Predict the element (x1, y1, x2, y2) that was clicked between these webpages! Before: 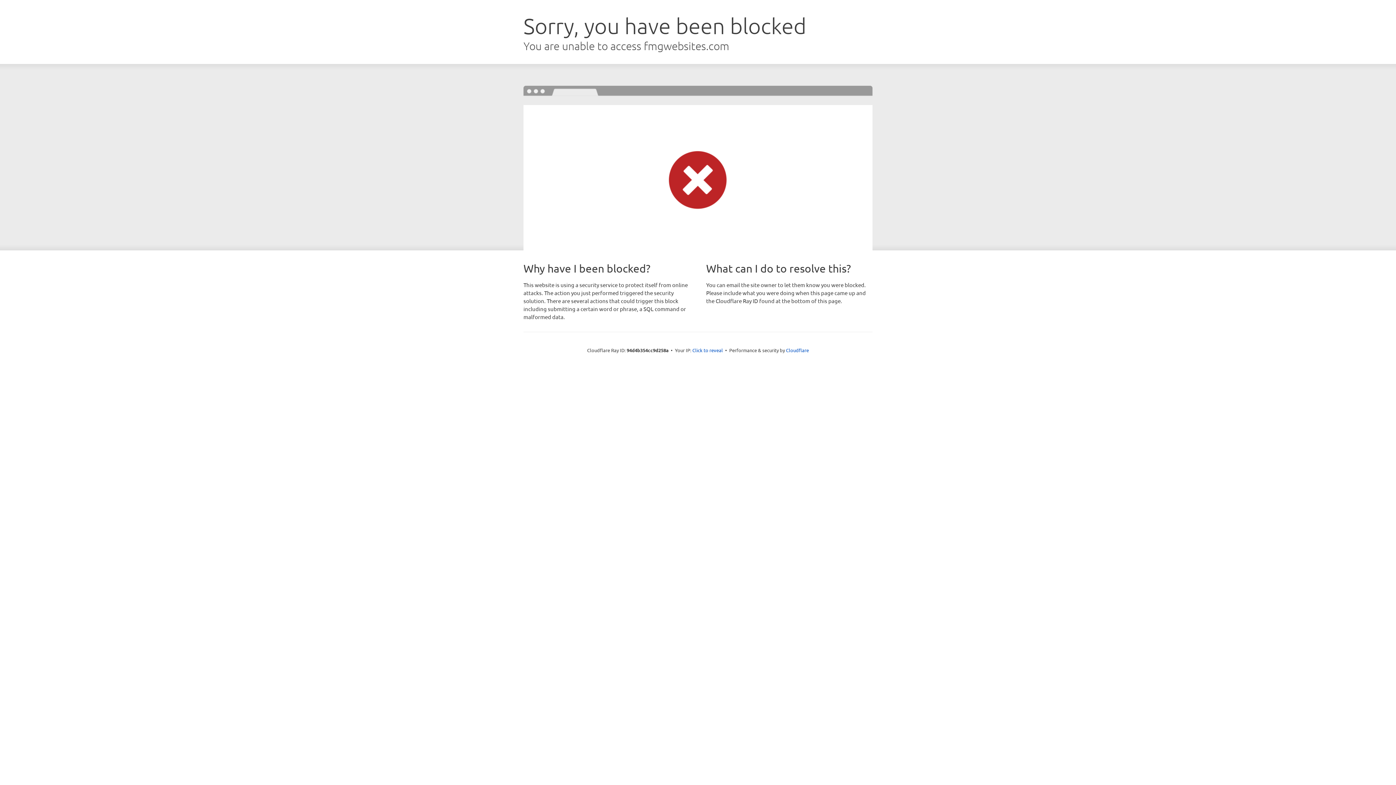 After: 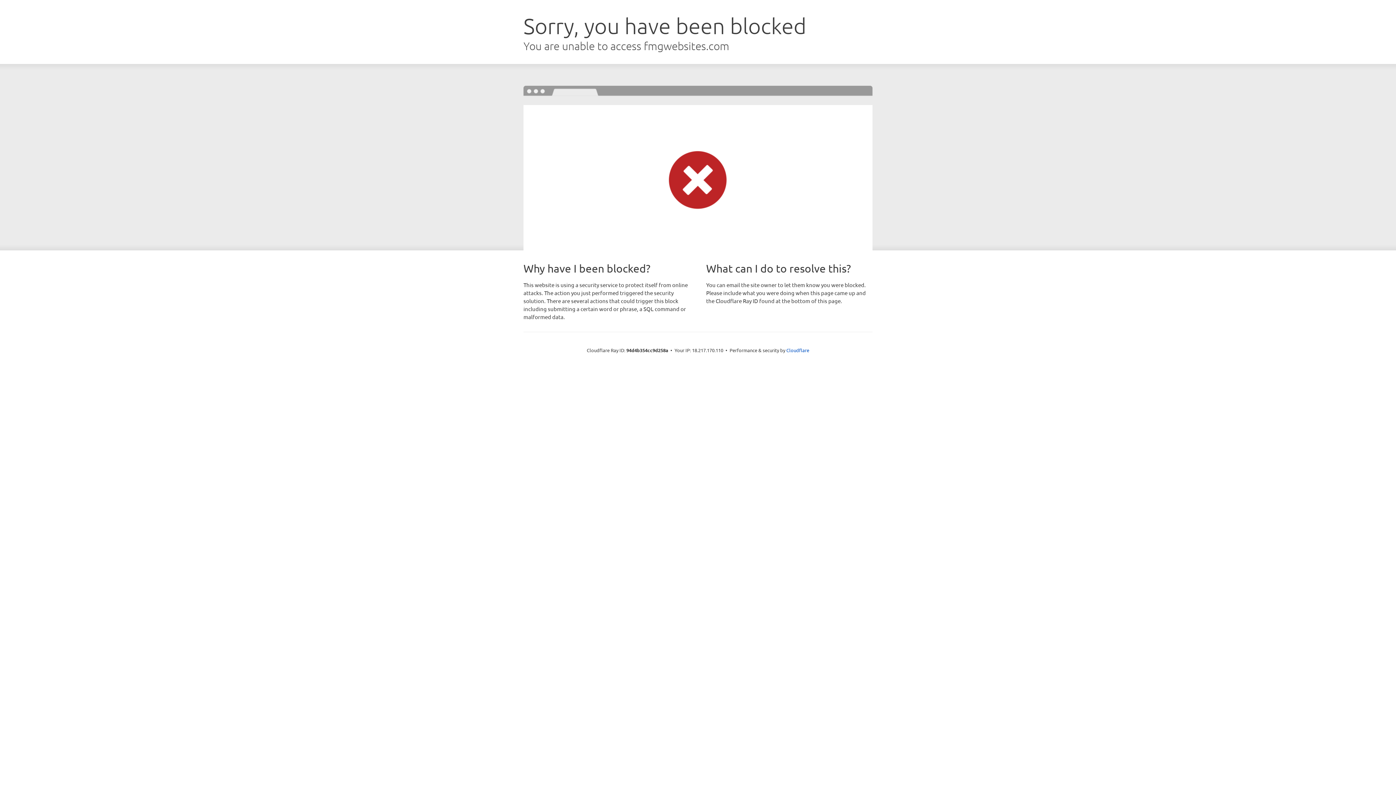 Action: bbox: (692, 346, 723, 353) label: Click to reveal